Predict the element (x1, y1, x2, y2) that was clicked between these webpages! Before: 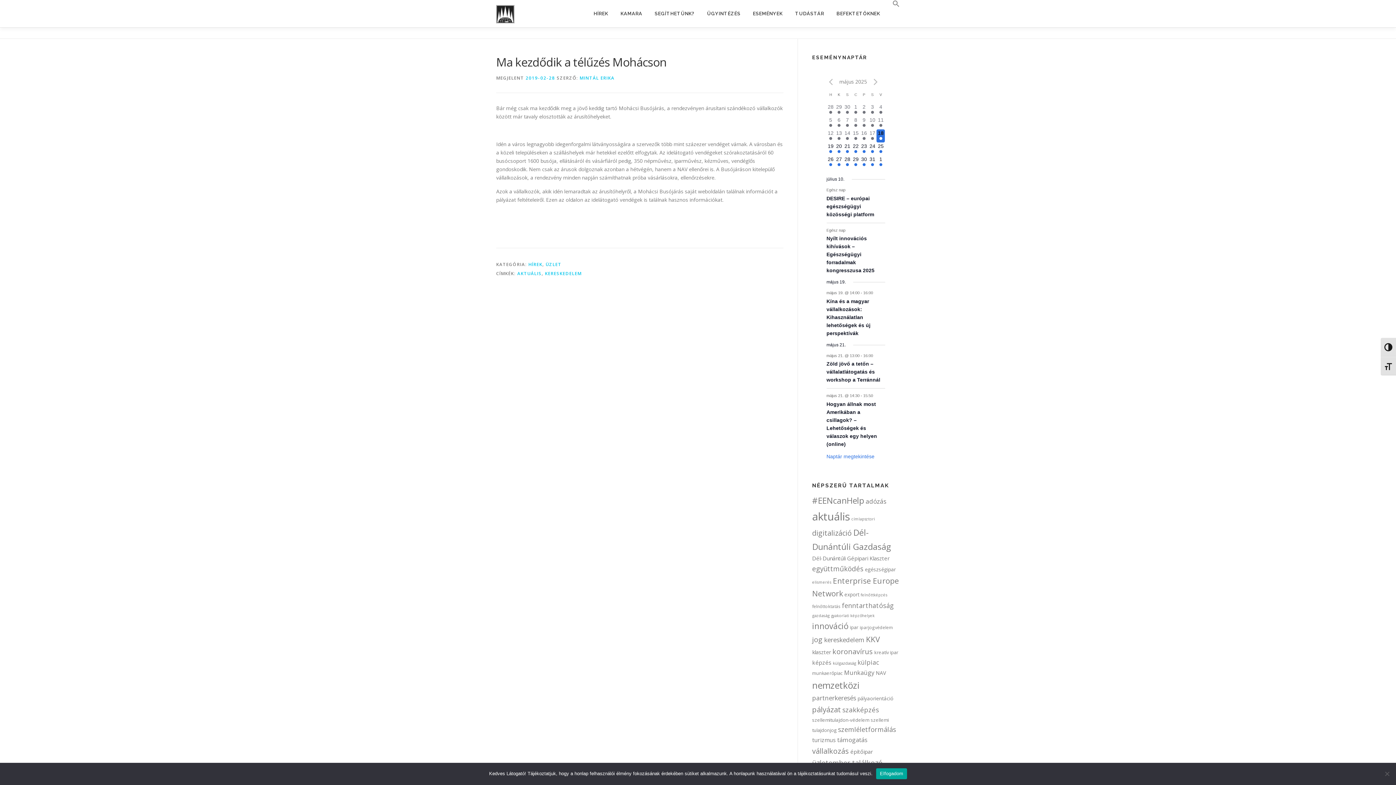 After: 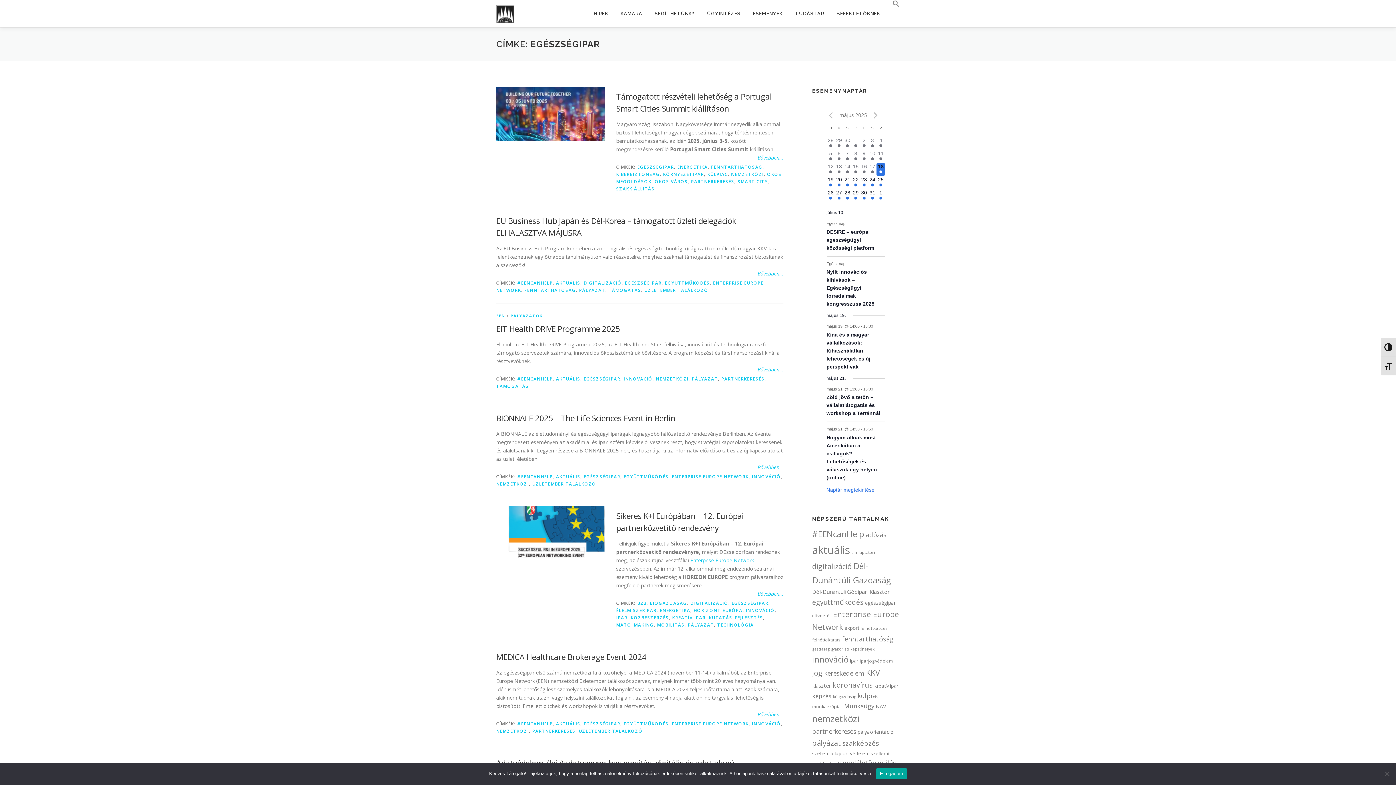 Action: label: egészségipar (111 elem) bbox: (865, 566, 896, 573)